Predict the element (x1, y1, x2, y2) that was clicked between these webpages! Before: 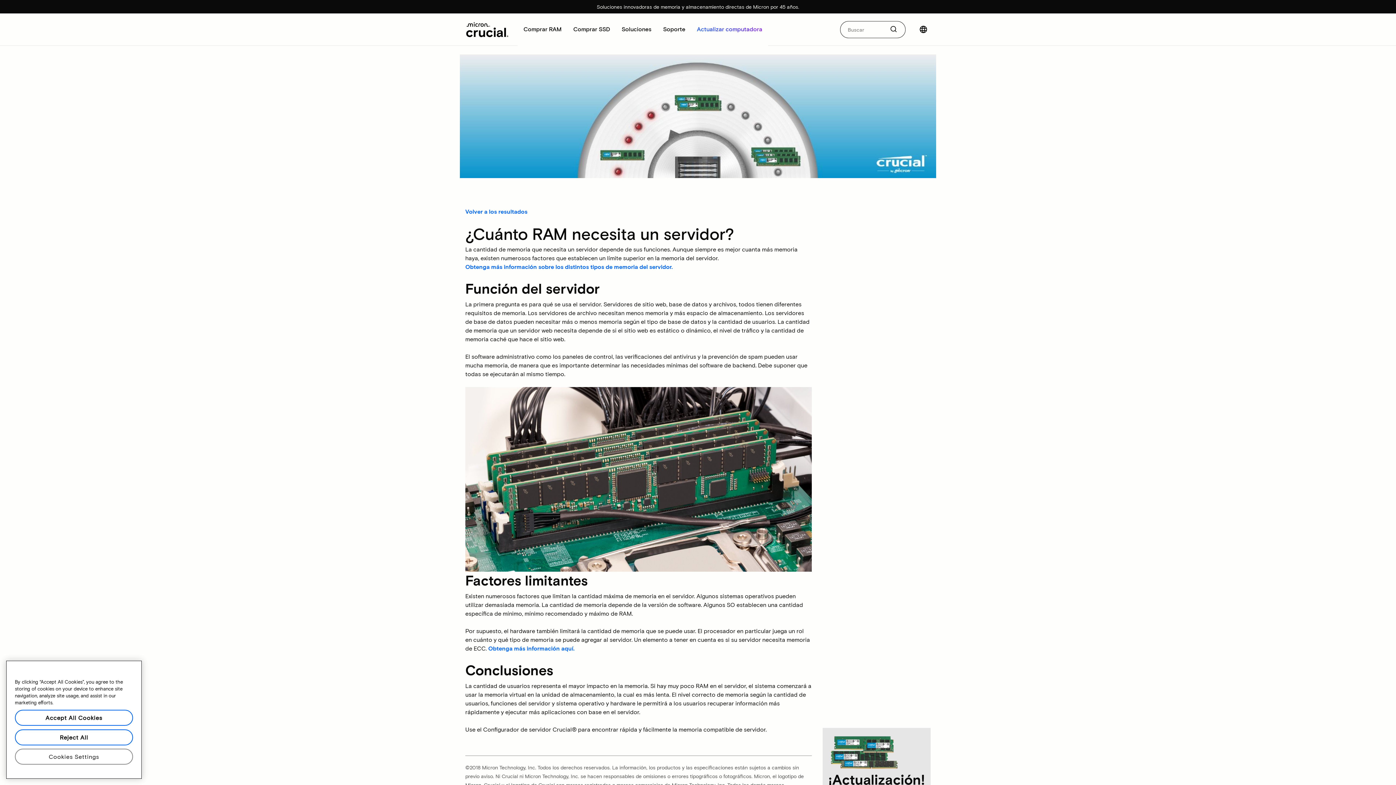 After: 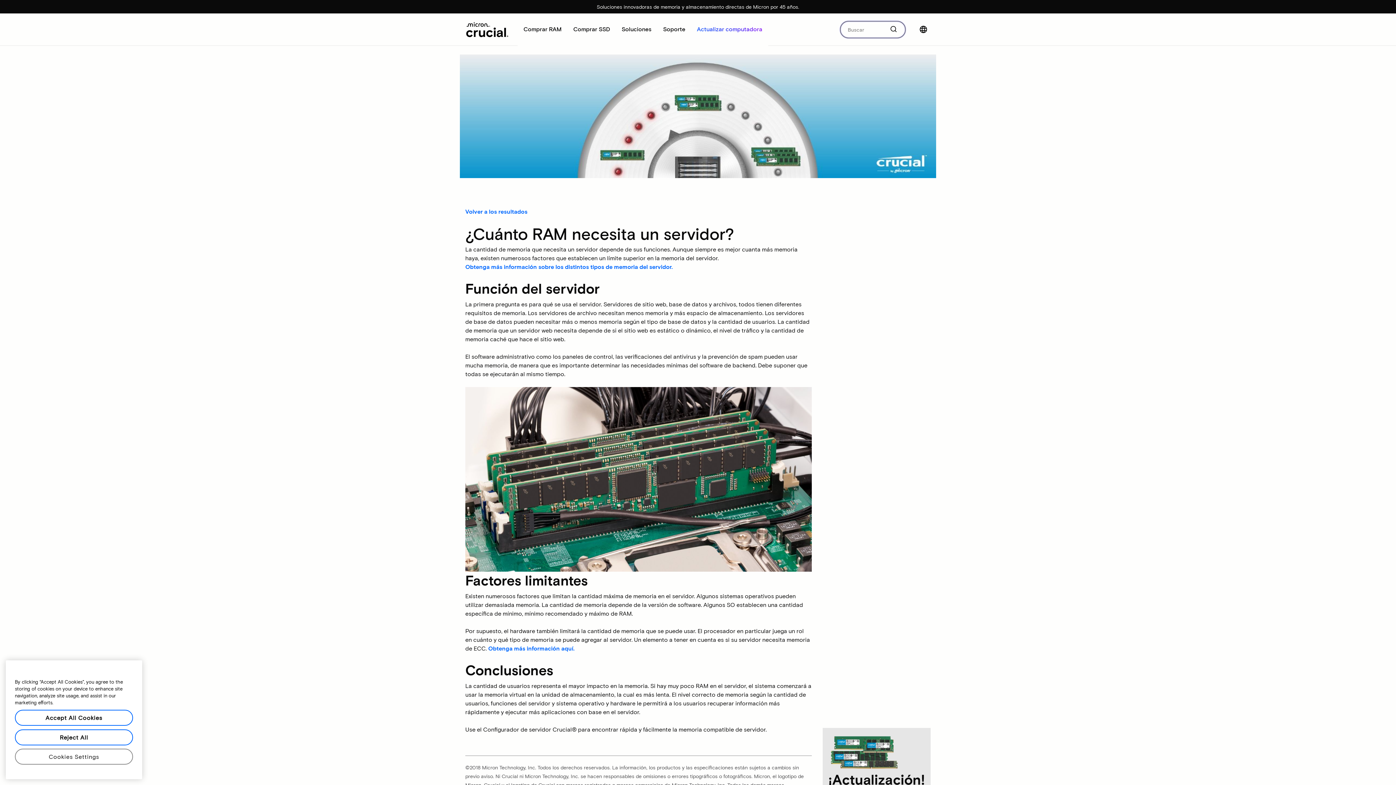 Action: bbox: (884, 21, 901, 37)